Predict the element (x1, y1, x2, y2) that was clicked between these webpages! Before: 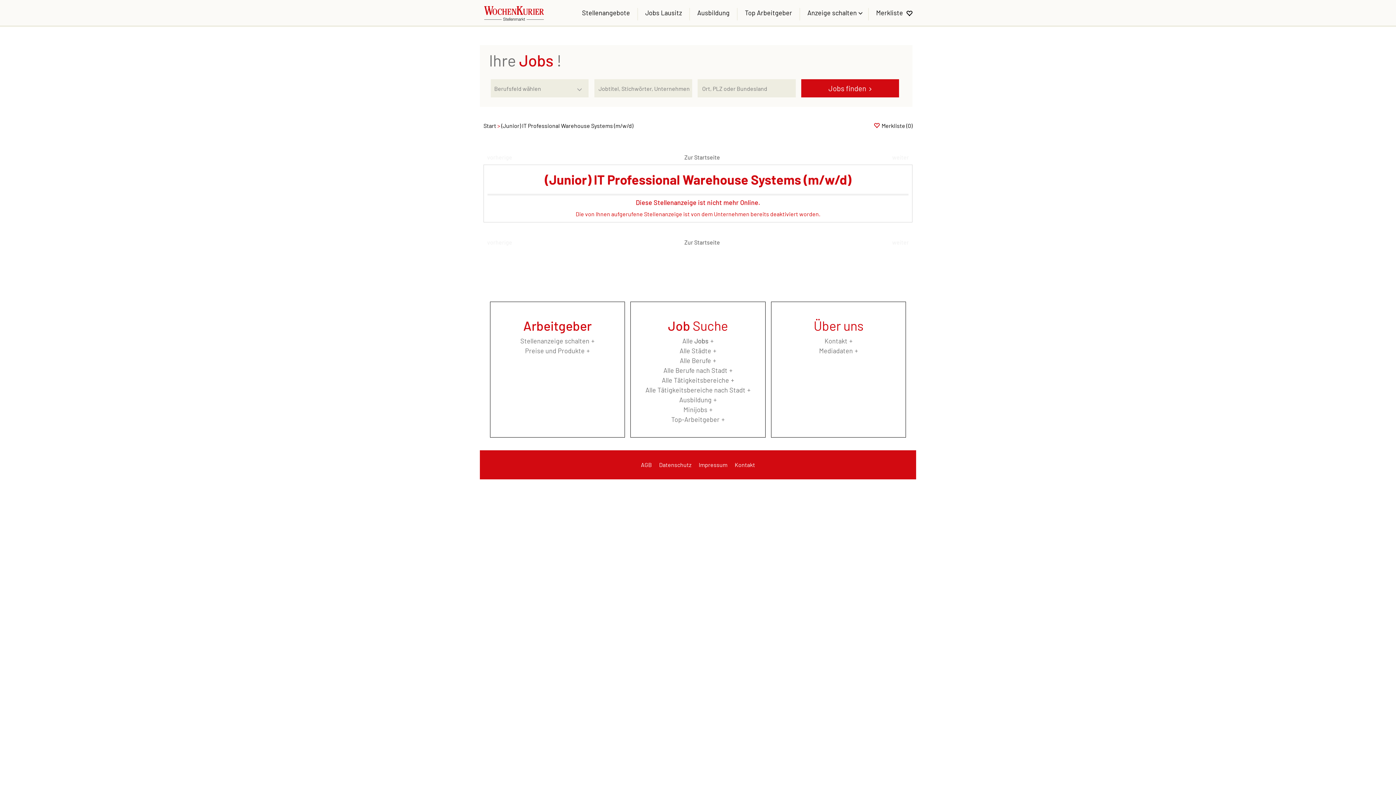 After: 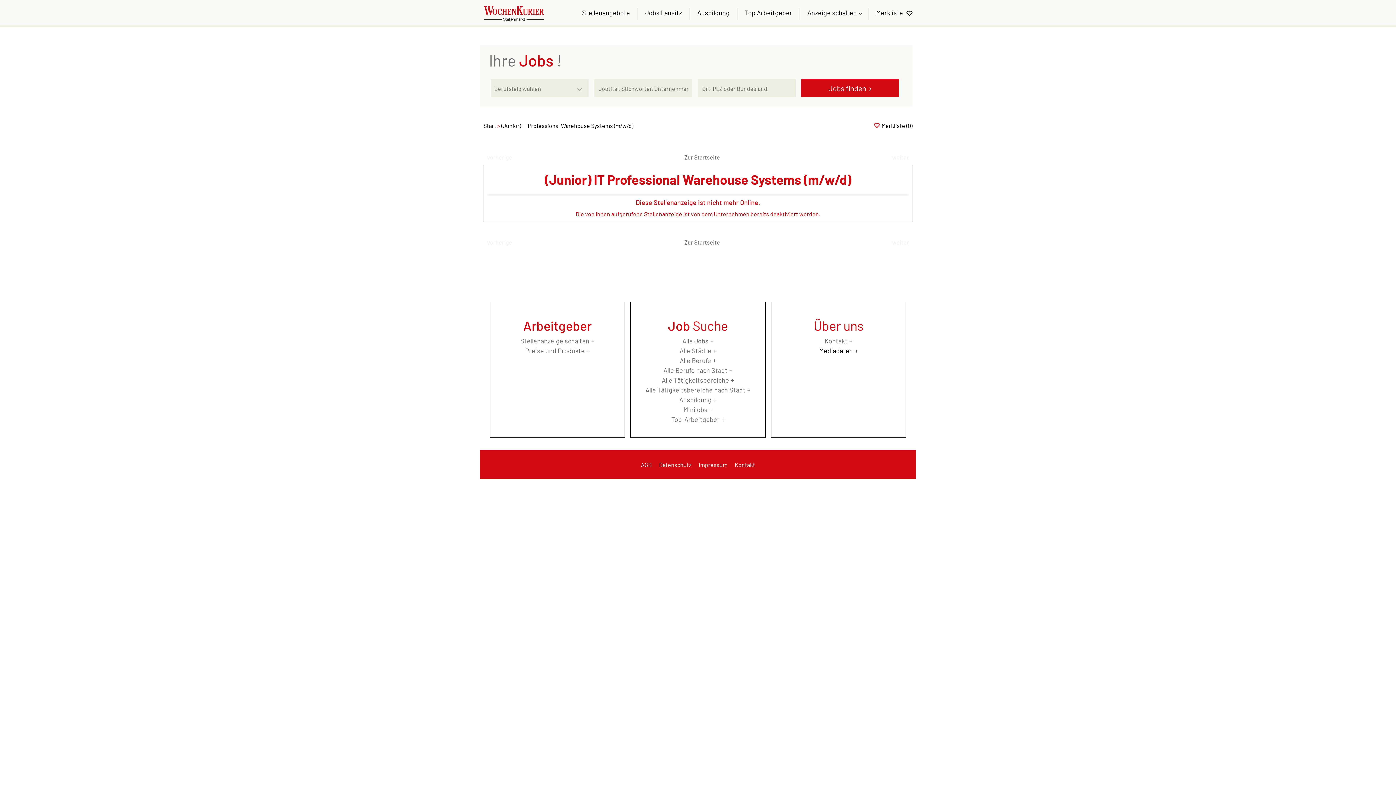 Action: bbox: (819, 346, 858, 354) label: Mediadaten